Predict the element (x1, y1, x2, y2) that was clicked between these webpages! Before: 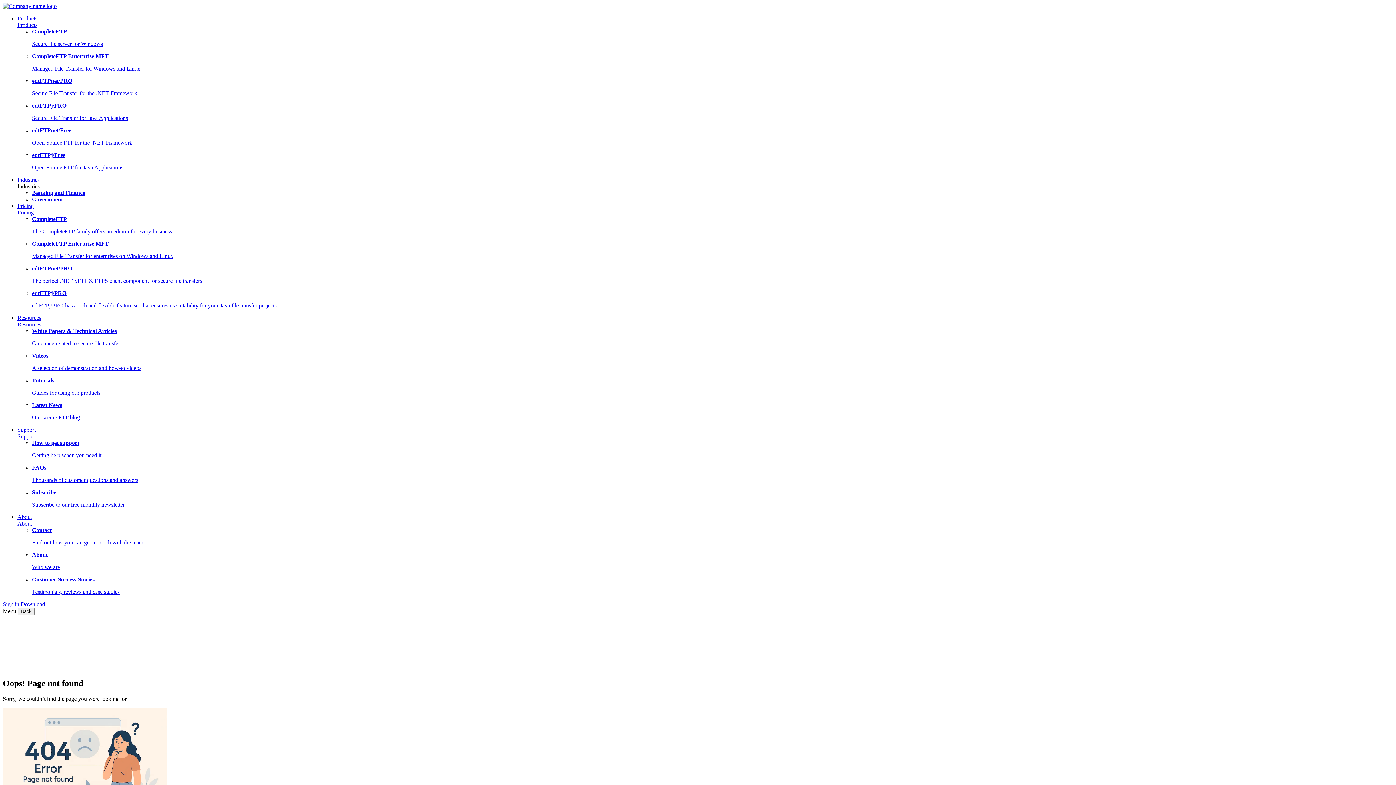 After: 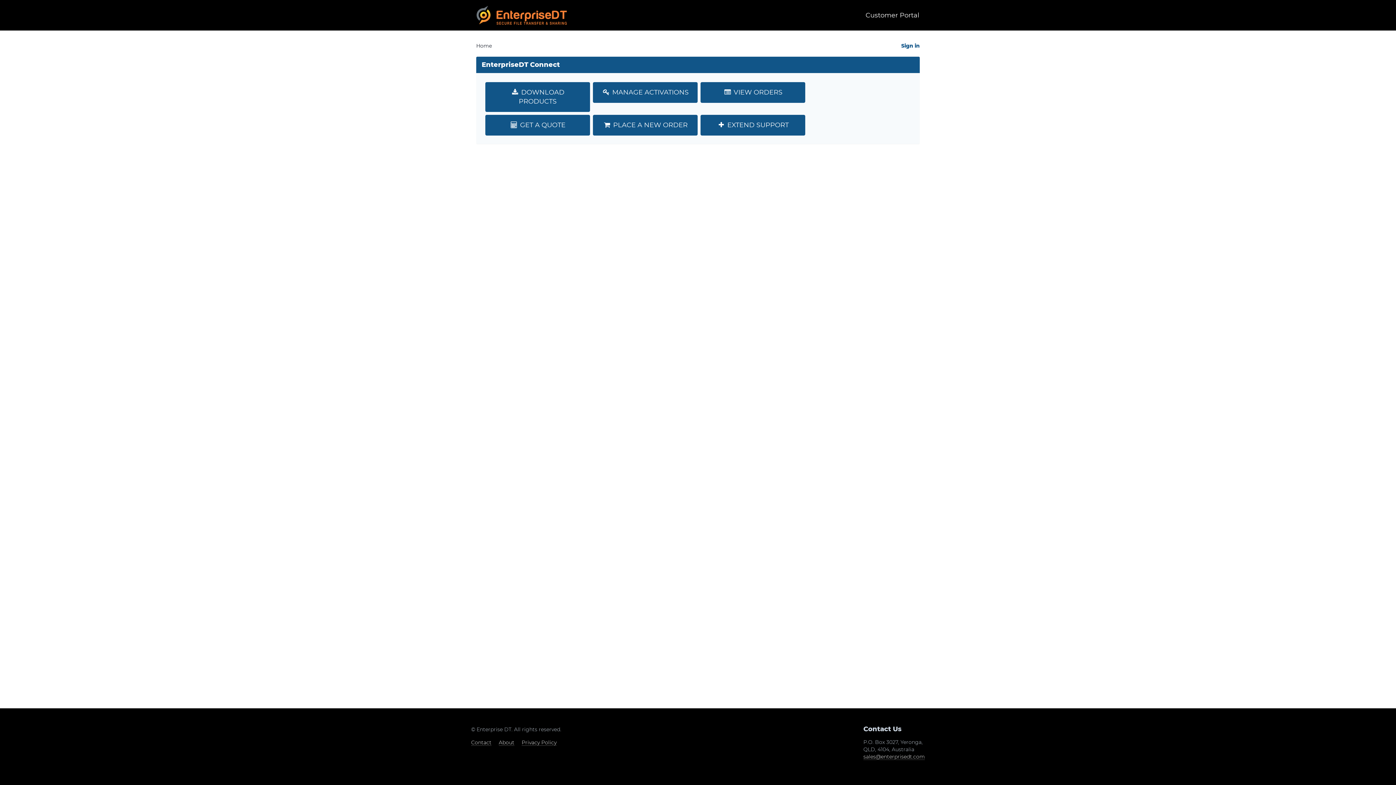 Action: bbox: (2, 601, 19, 607) label: Sign in